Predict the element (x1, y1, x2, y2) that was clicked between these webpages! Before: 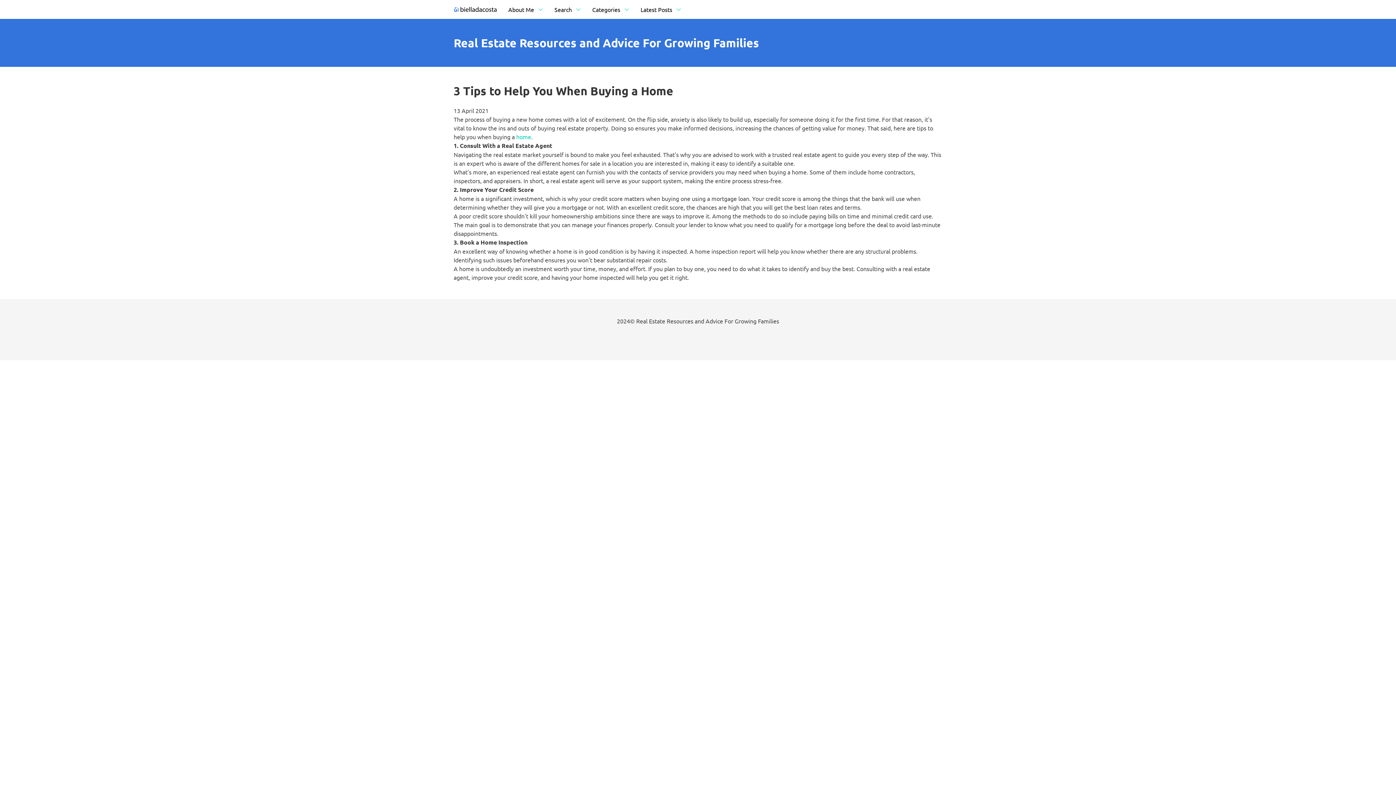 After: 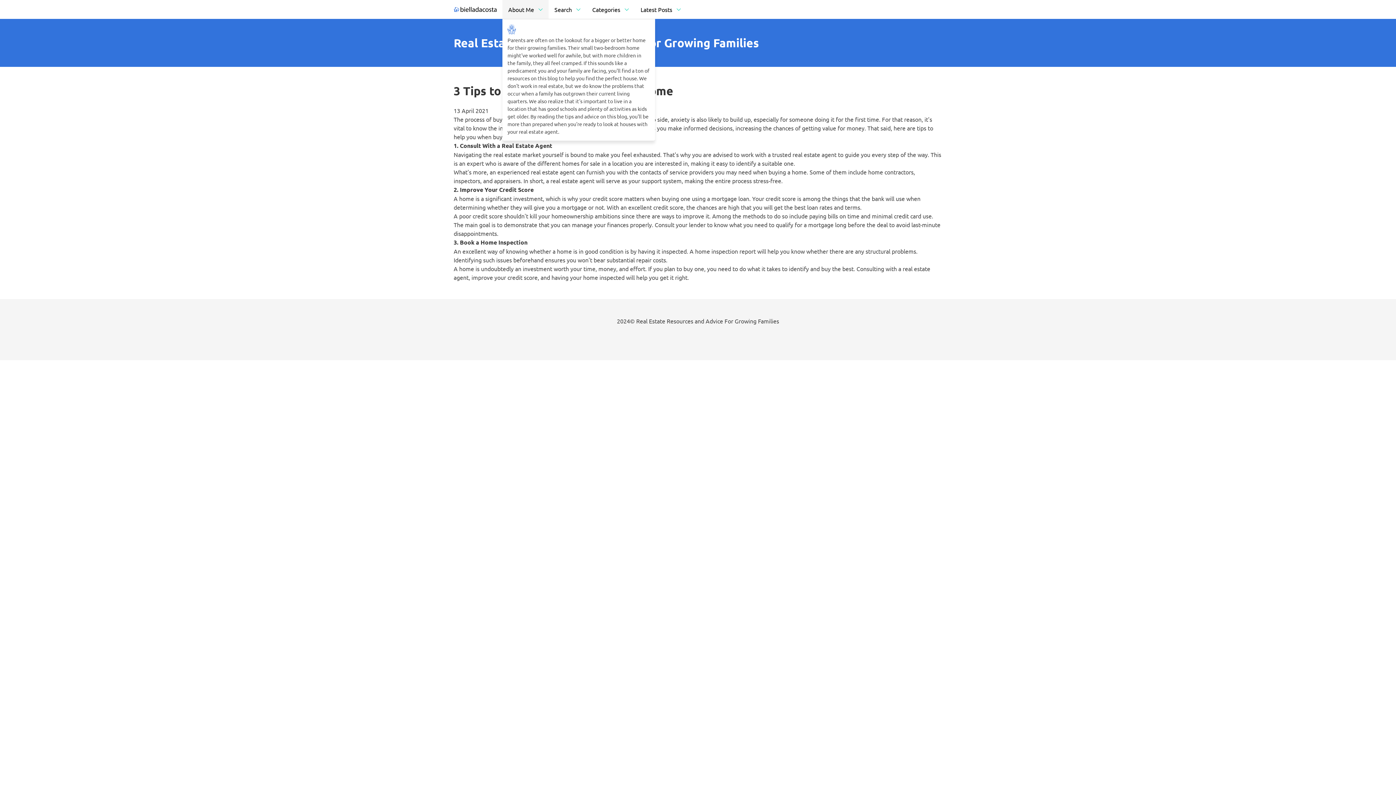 Action: label: About Me bbox: (502, 0, 548, 18)